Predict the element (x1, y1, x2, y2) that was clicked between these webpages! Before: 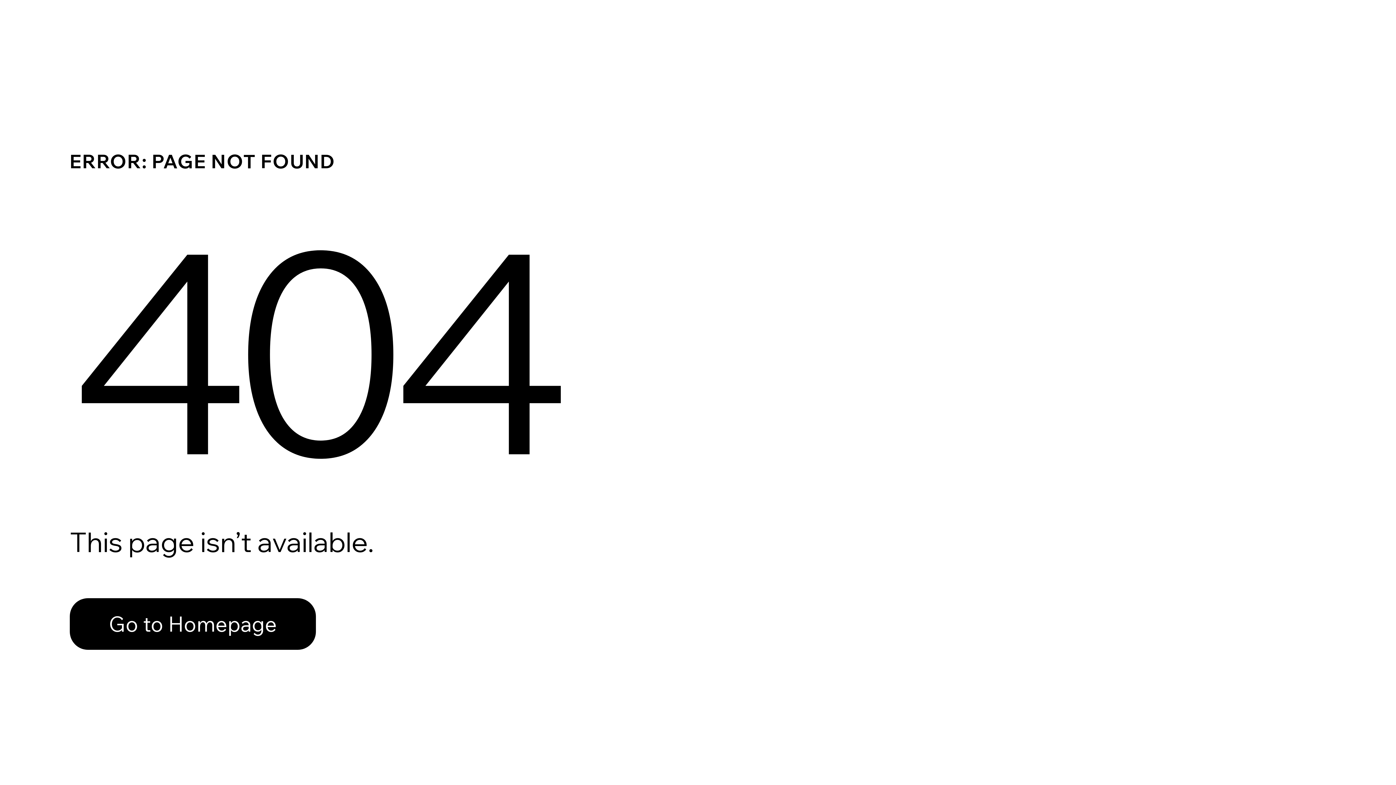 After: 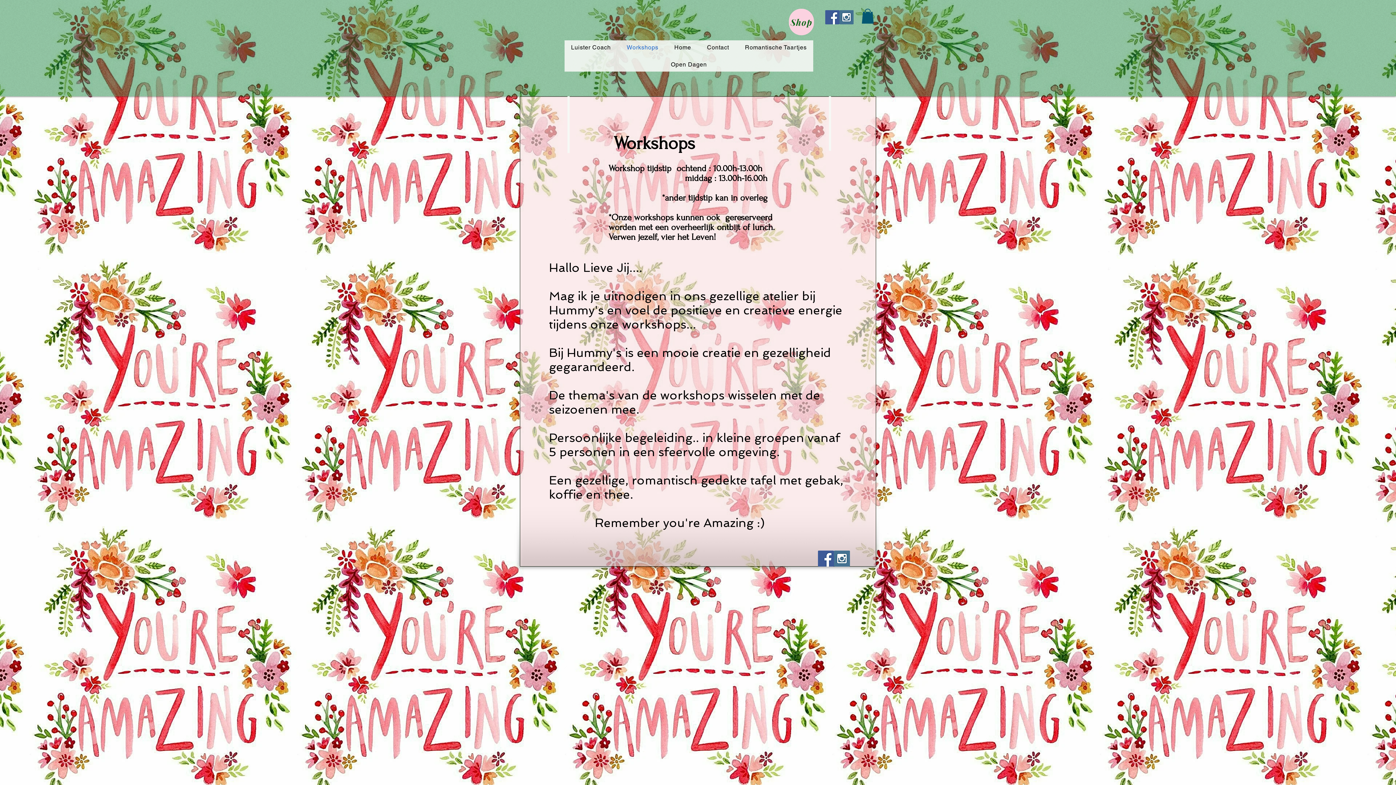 Action: label: Go to Homepage bbox: (69, 598, 316, 650)